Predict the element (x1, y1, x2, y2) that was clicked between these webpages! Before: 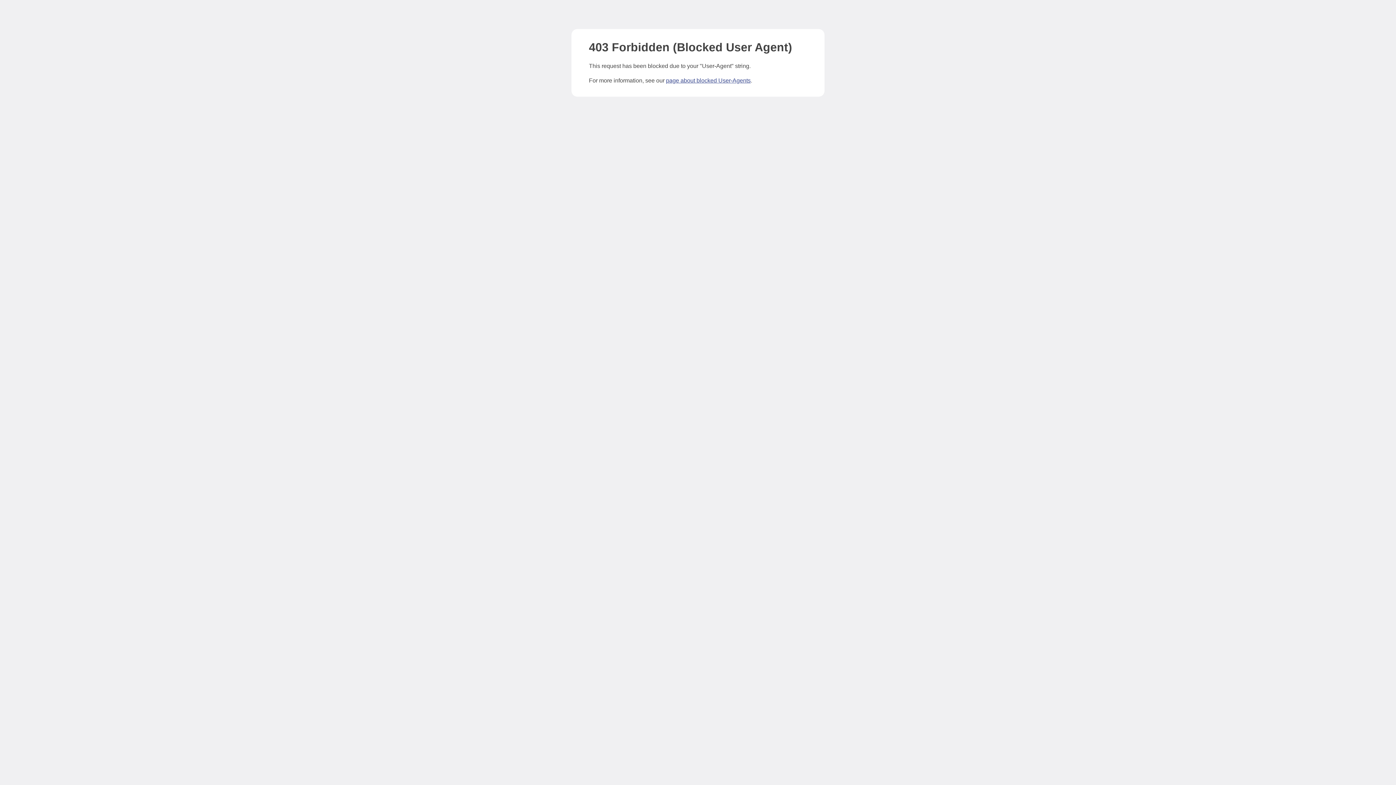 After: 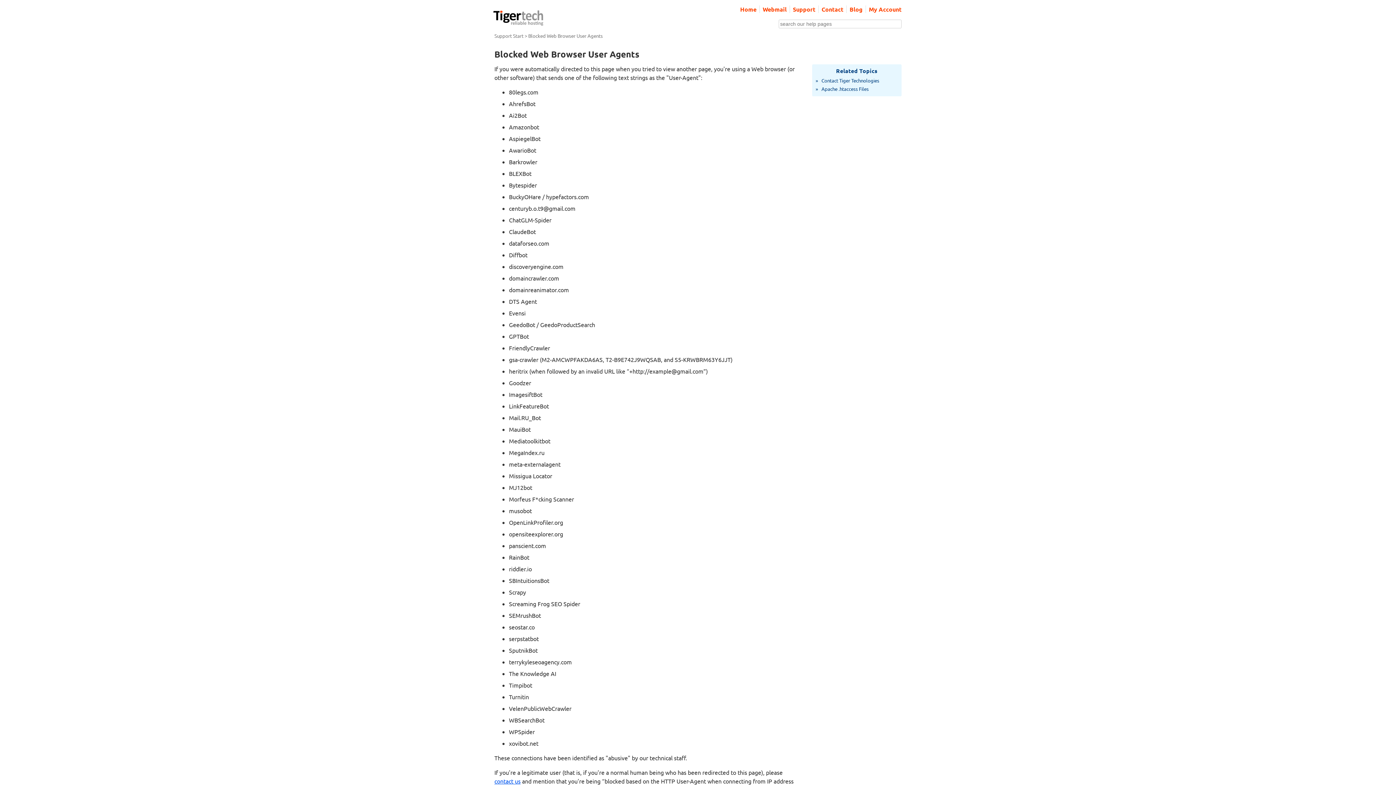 Action: bbox: (666, 77, 750, 83) label: page about blocked User-Agents